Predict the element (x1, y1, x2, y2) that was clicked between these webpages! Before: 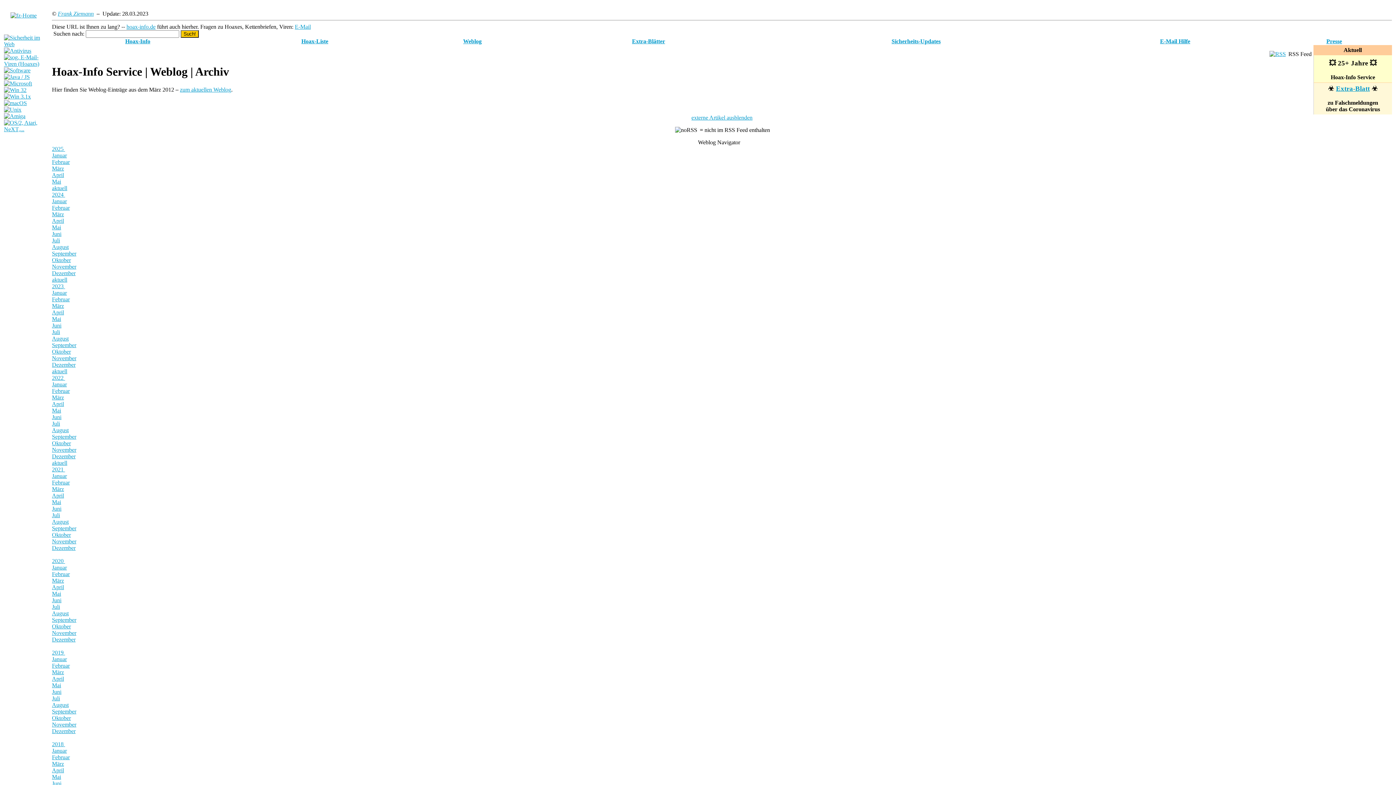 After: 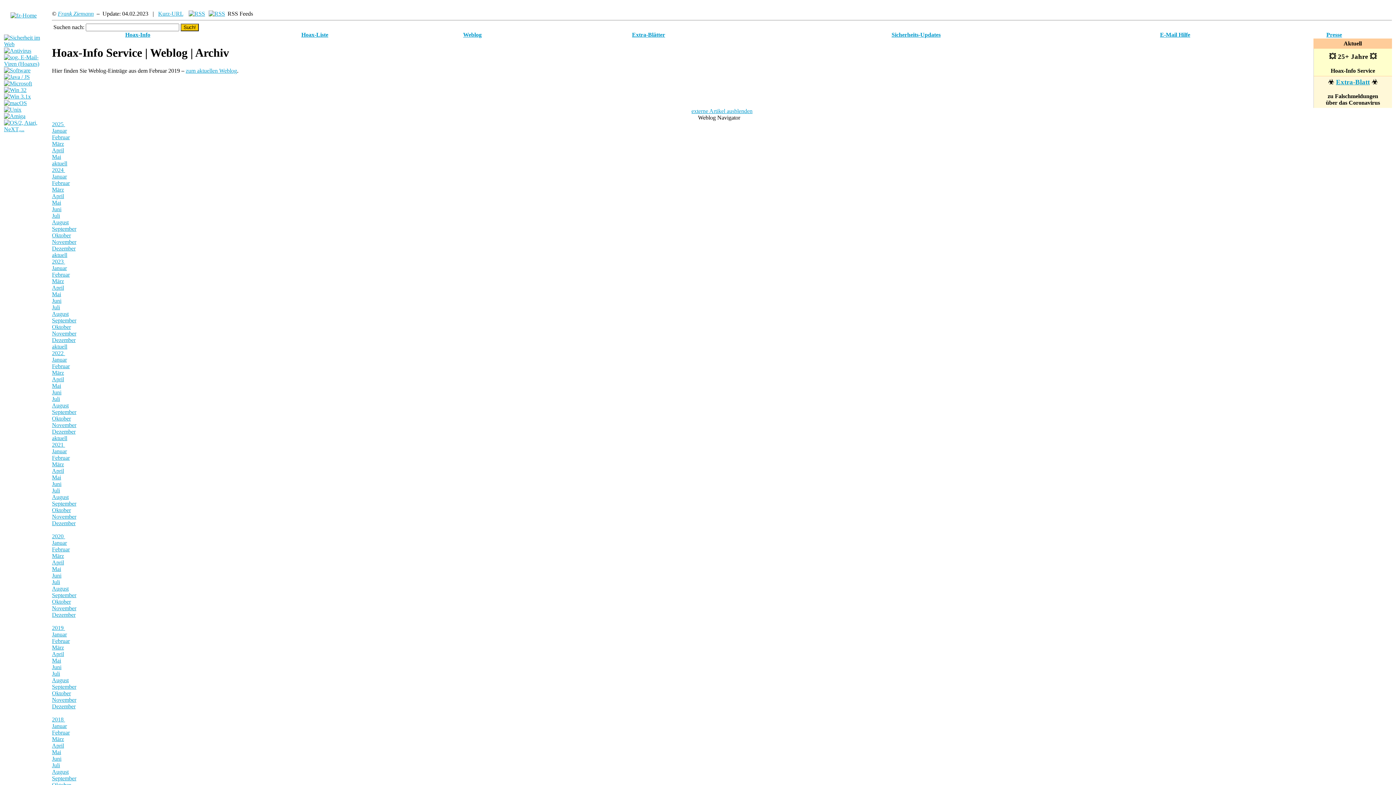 Action: label: Februar bbox: (52, 662, 69, 669)